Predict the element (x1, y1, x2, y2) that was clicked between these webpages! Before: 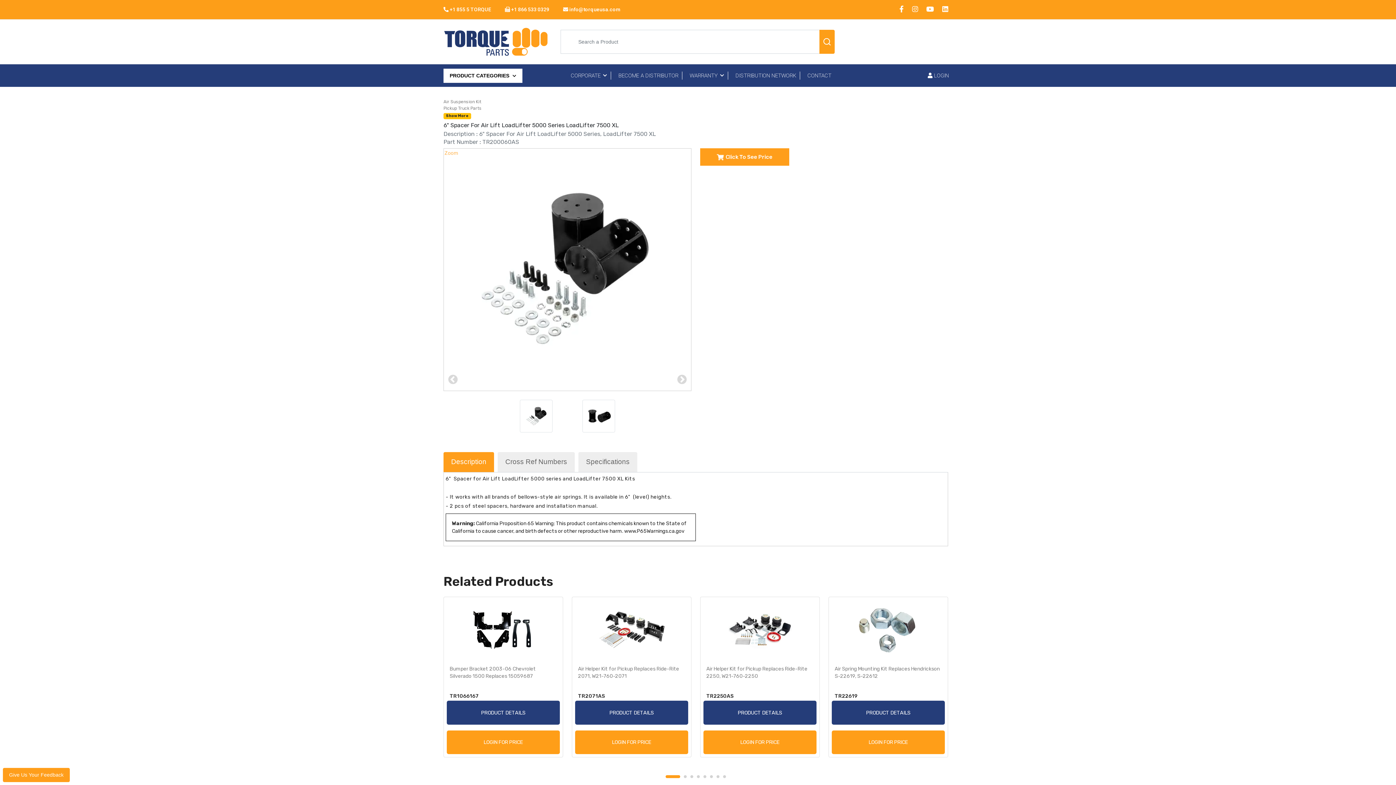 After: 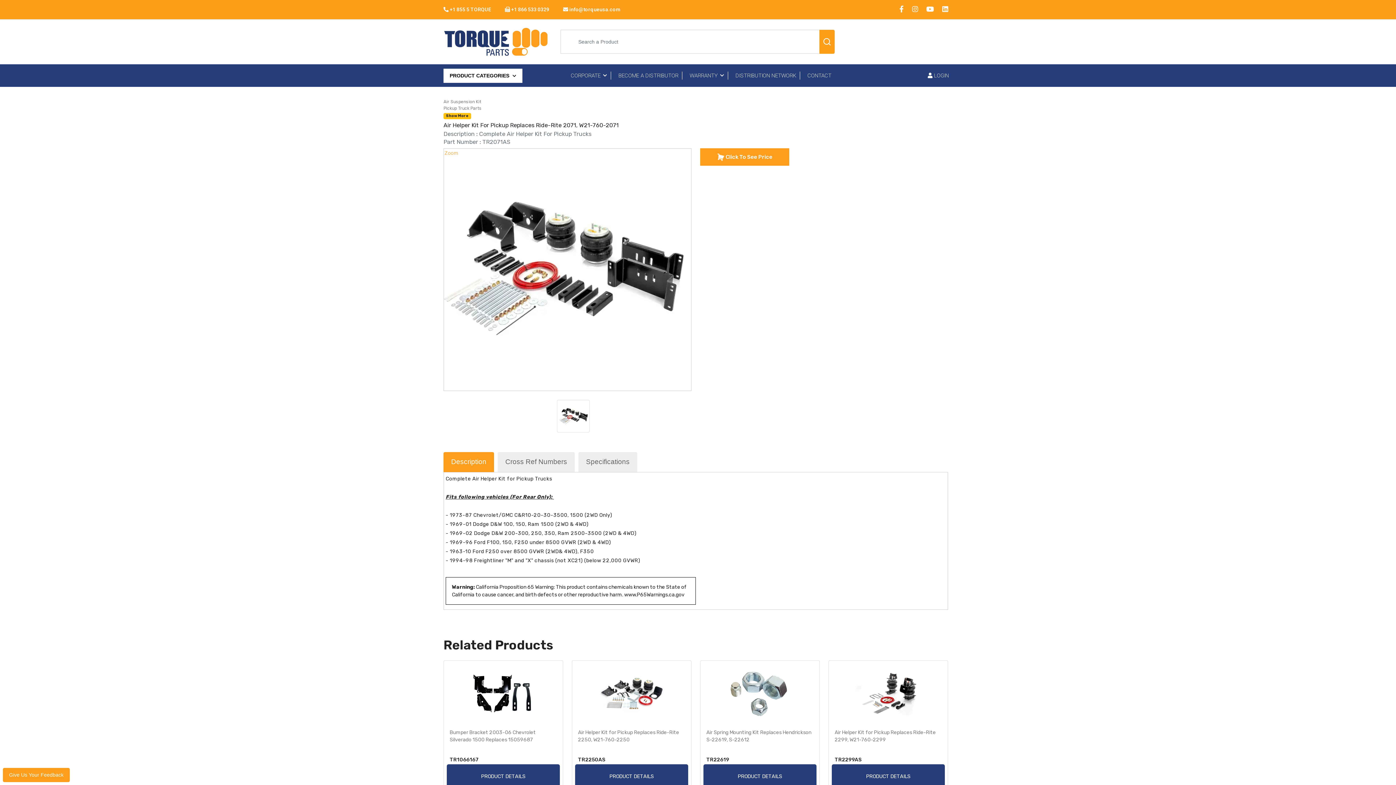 Action: bbox: (599, 597, 664, 663)